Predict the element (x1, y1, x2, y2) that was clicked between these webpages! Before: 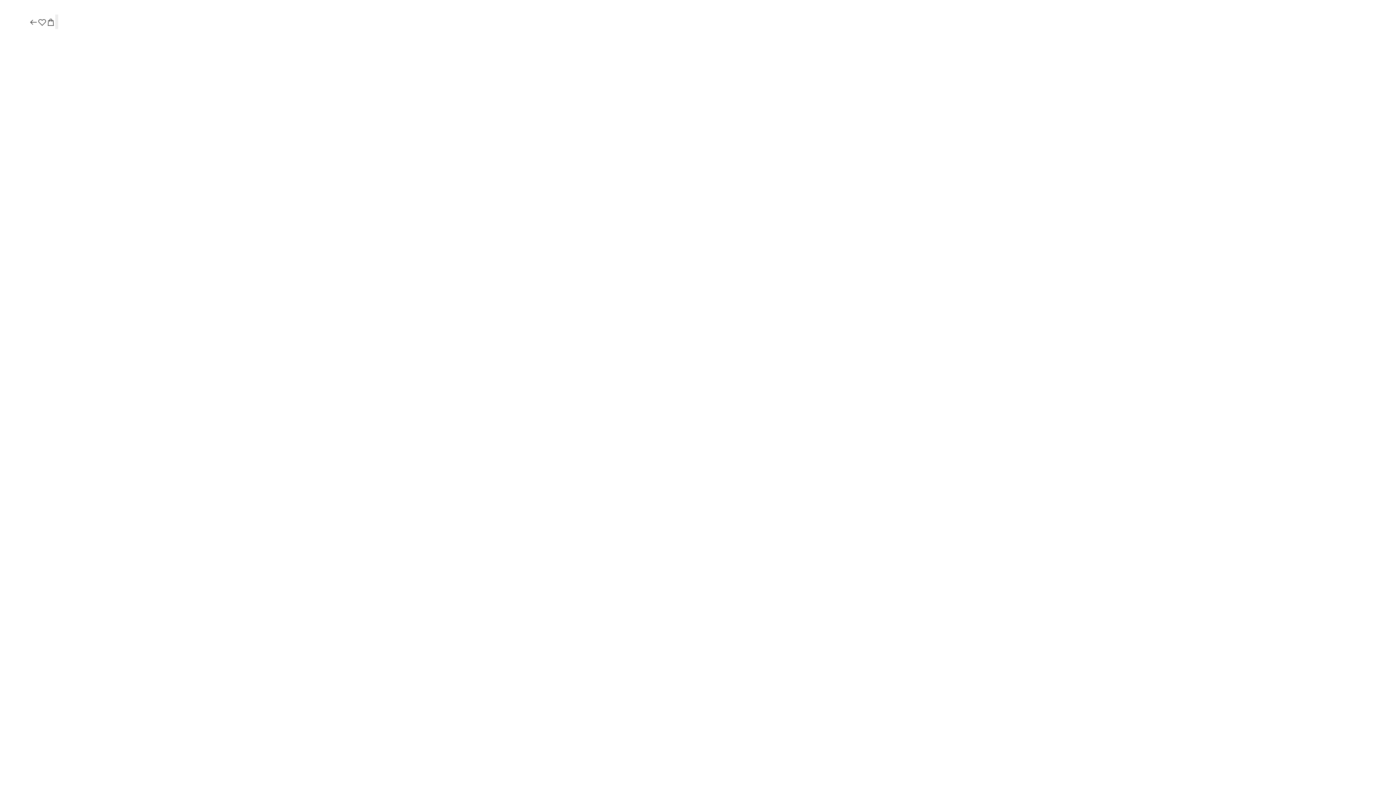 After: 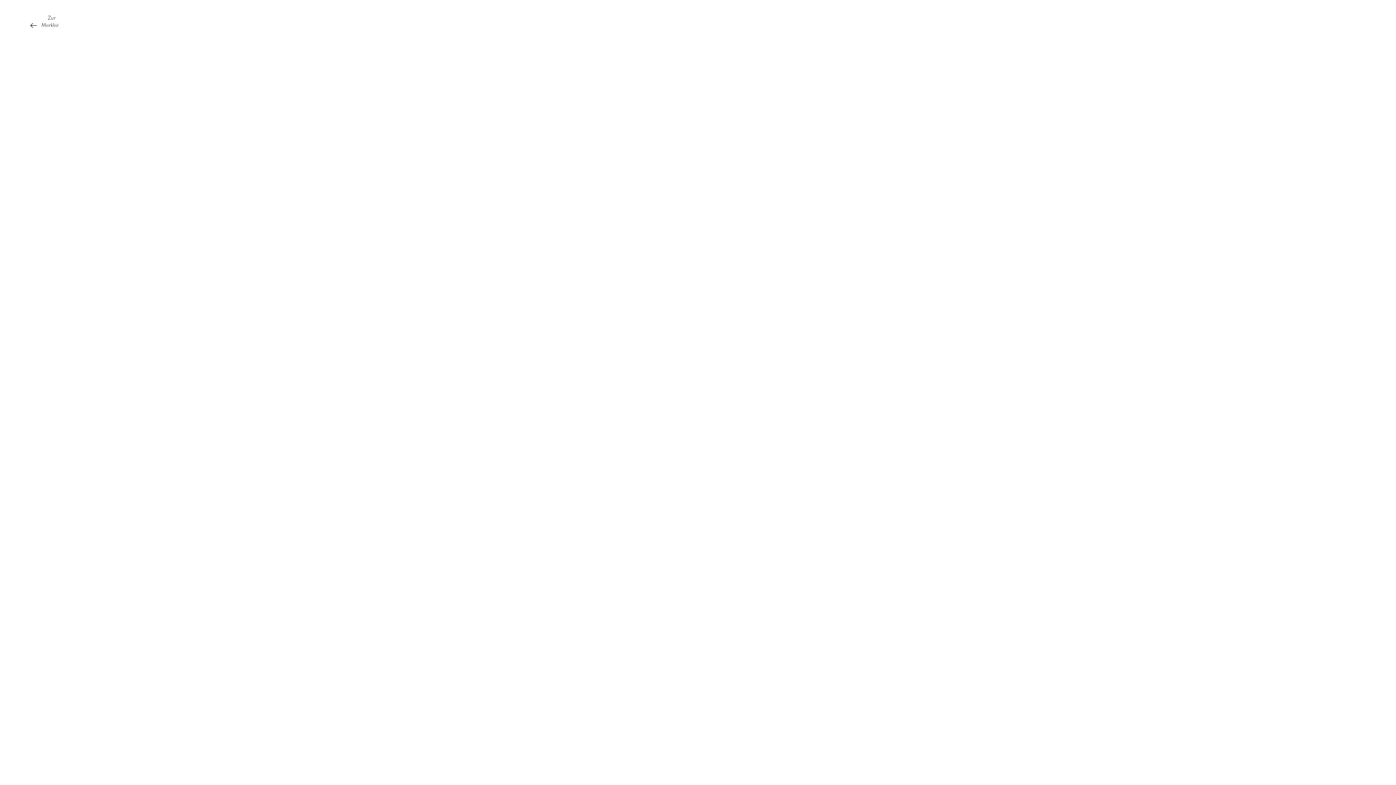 Action: bbox: (37, 17, 46, 27)